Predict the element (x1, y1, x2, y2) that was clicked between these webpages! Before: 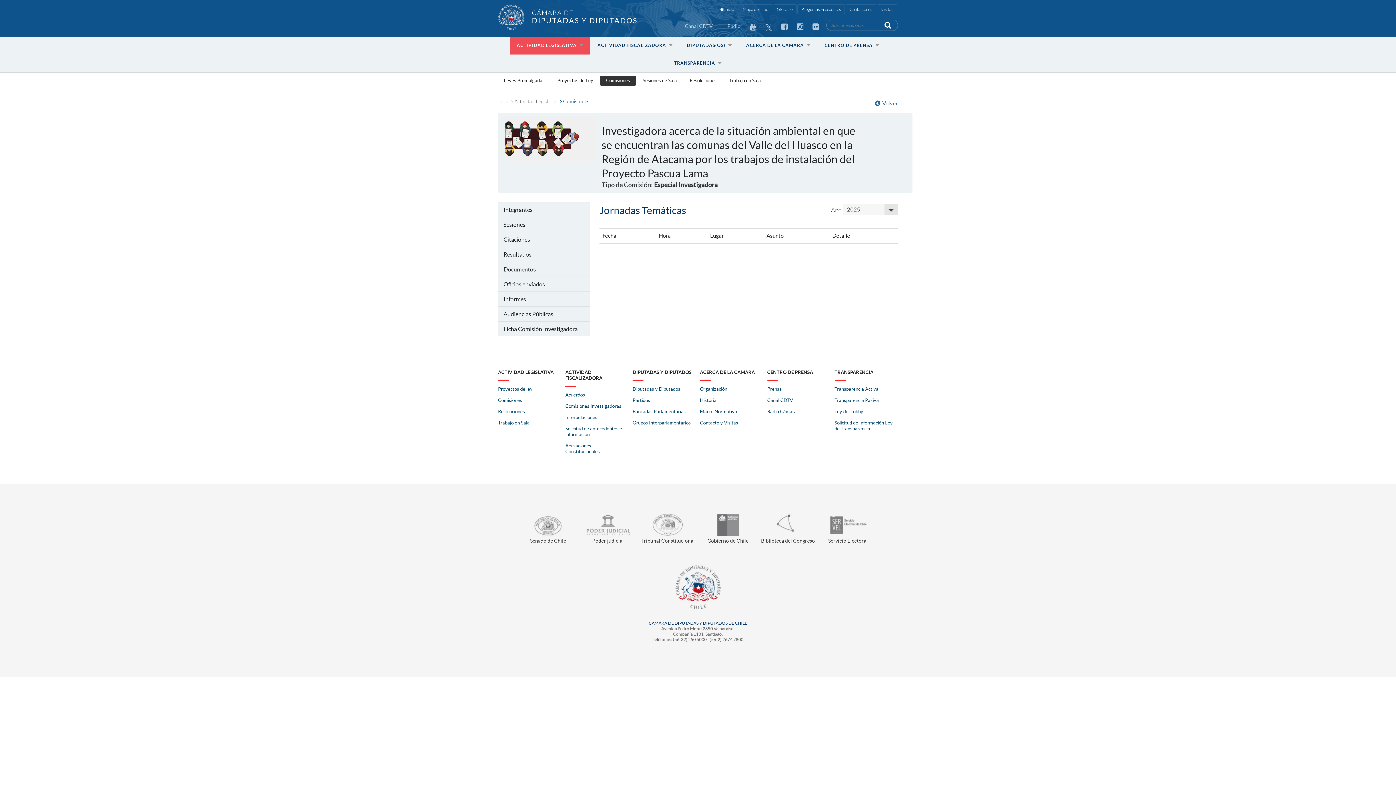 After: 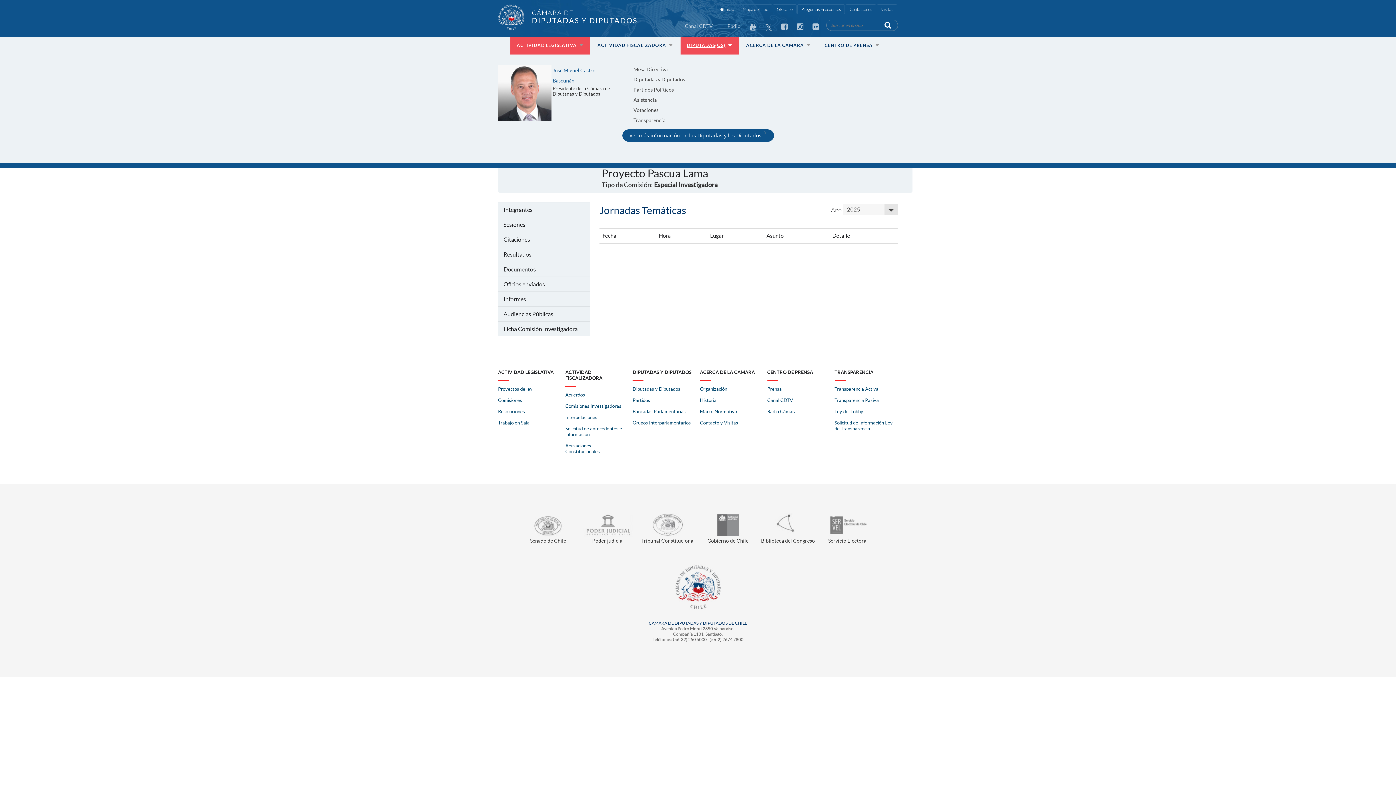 Action: bbox: (680, 36, 738, 54) label: DIPUTADAS(OS)